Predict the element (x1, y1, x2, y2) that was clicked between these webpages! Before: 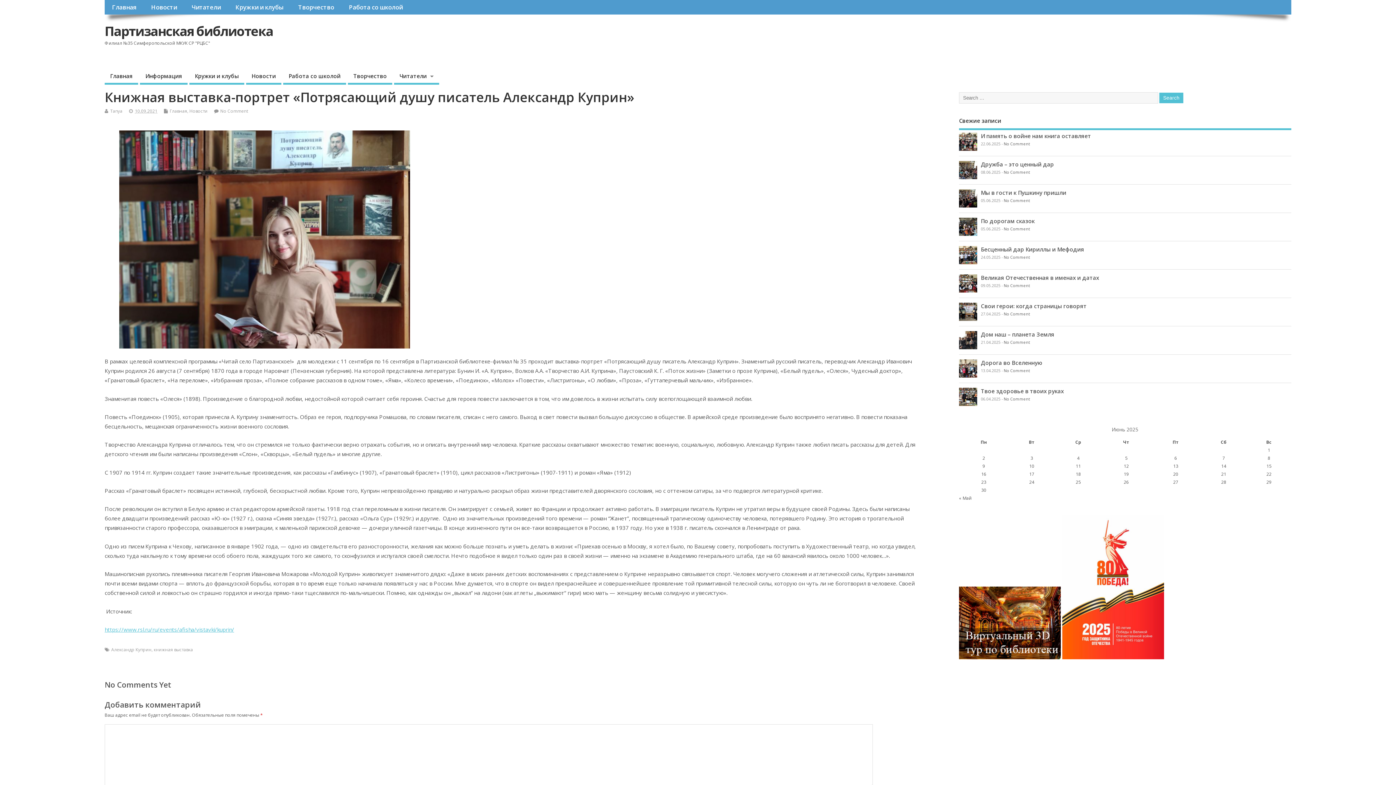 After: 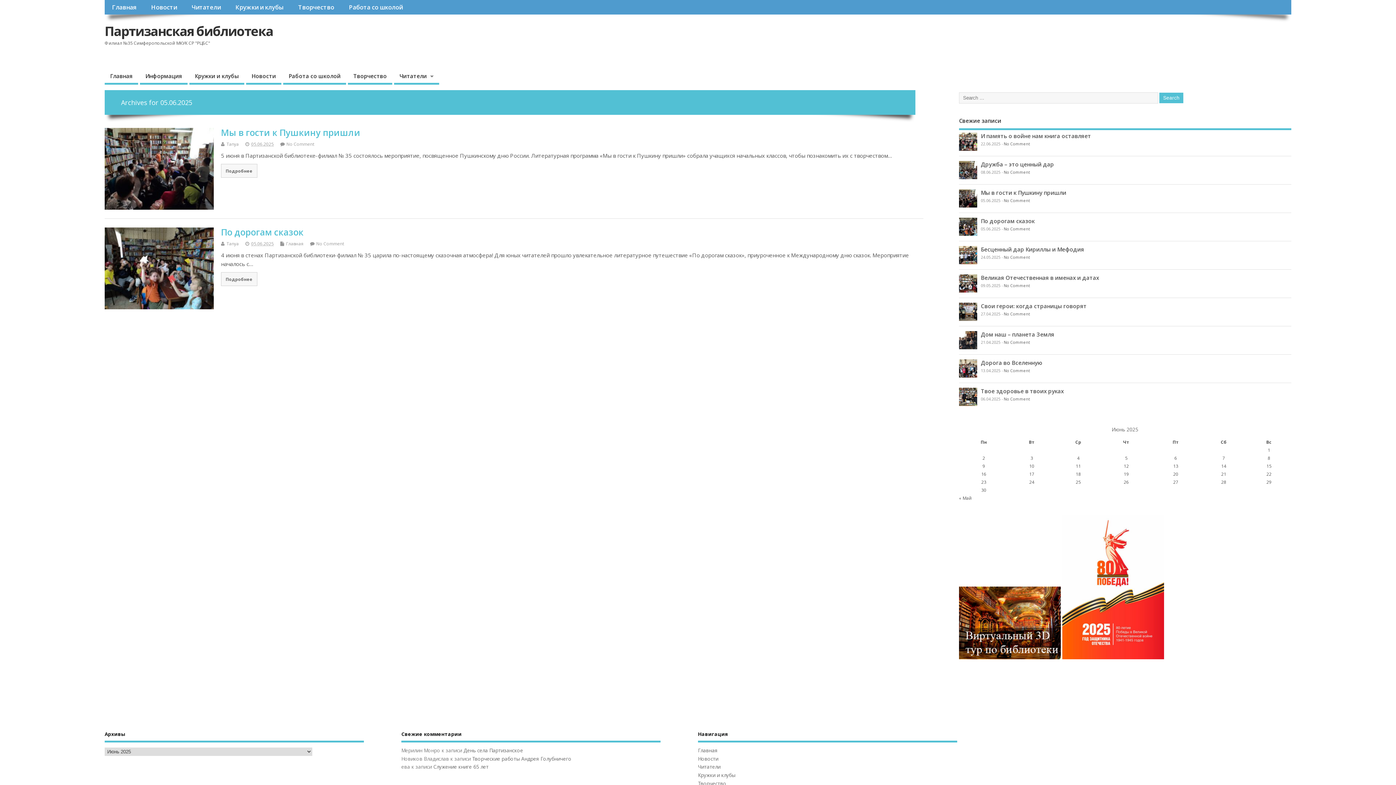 Action: bbox: (1125, 455, 1127, 461) label: Записи, опубликованные 05.06.2025